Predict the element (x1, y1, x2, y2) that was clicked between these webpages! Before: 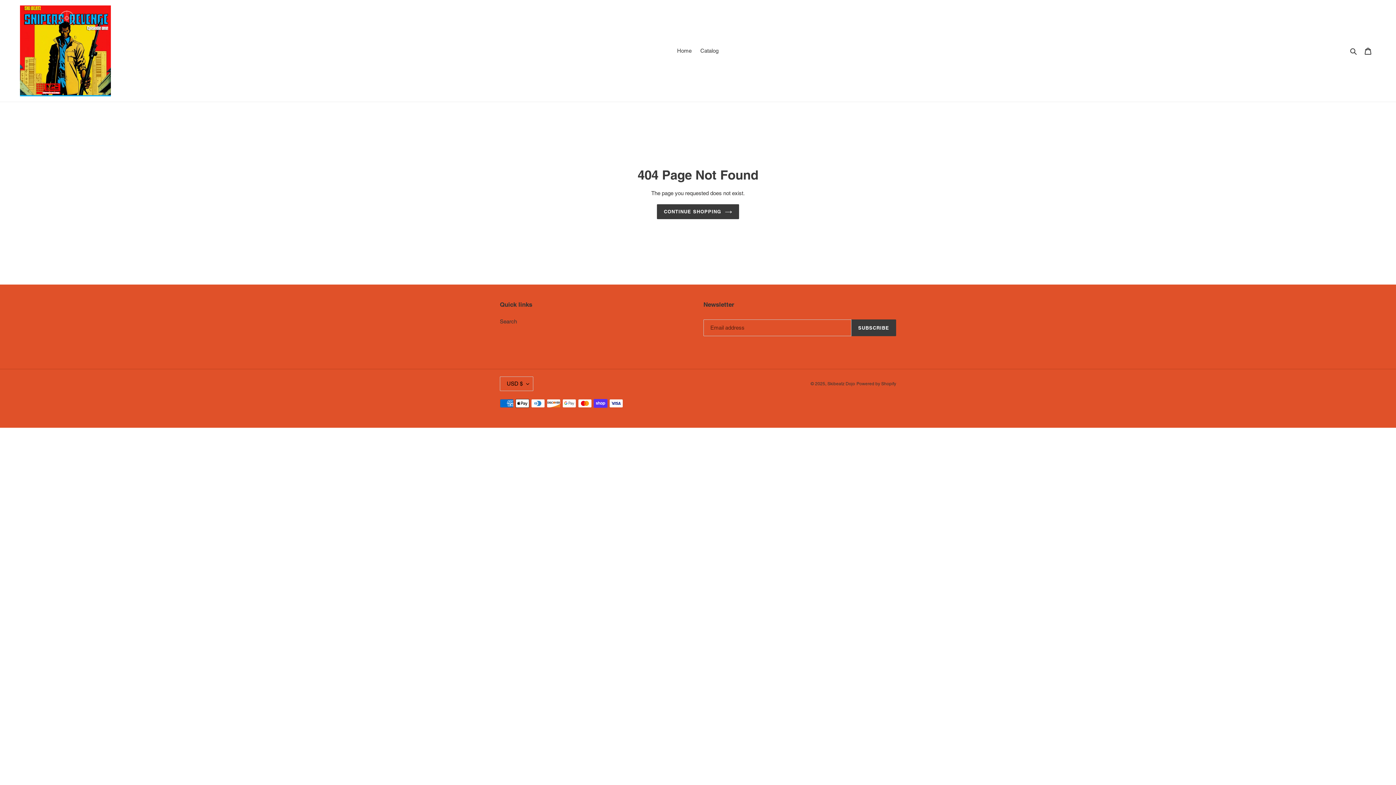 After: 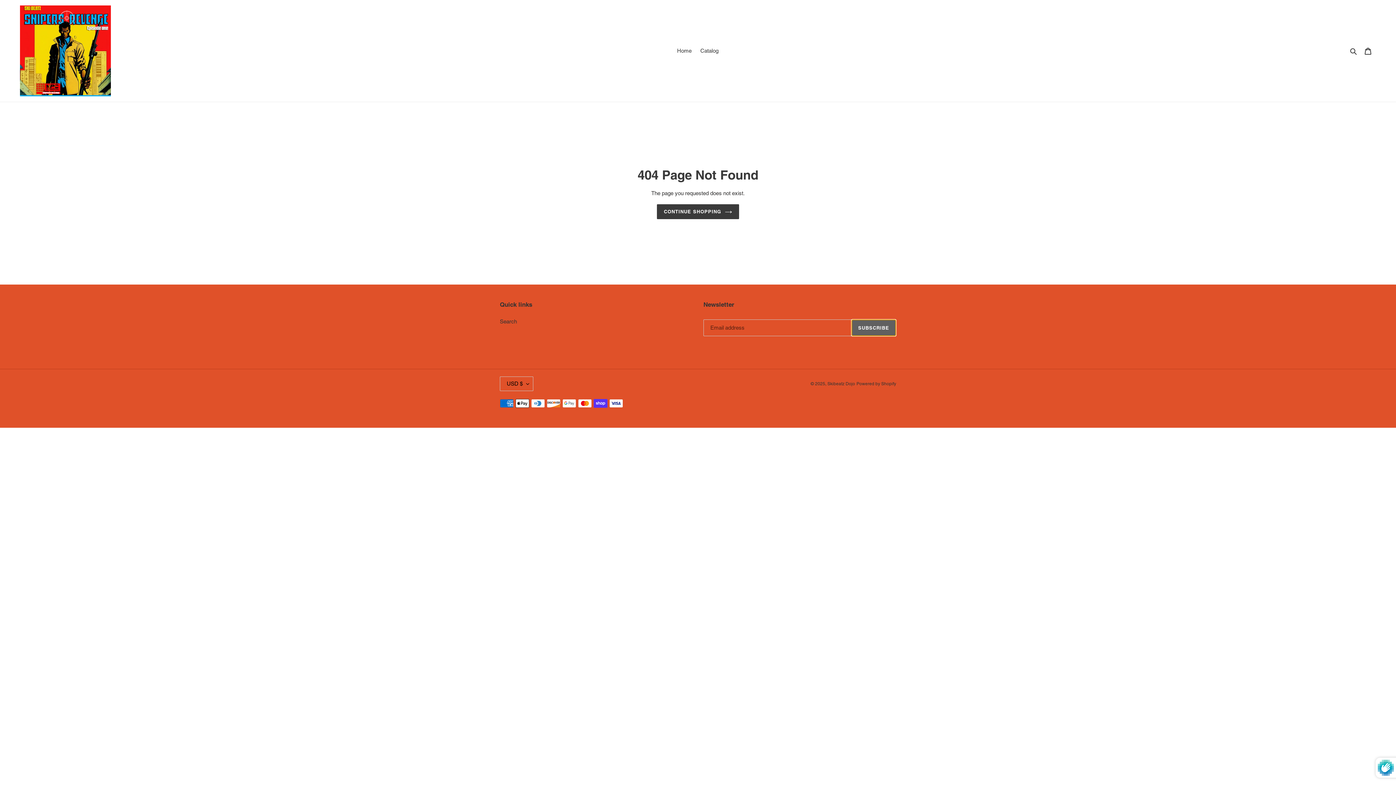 Action: label: SUBSCRIBE bbox: (851, 319, 896, 336)